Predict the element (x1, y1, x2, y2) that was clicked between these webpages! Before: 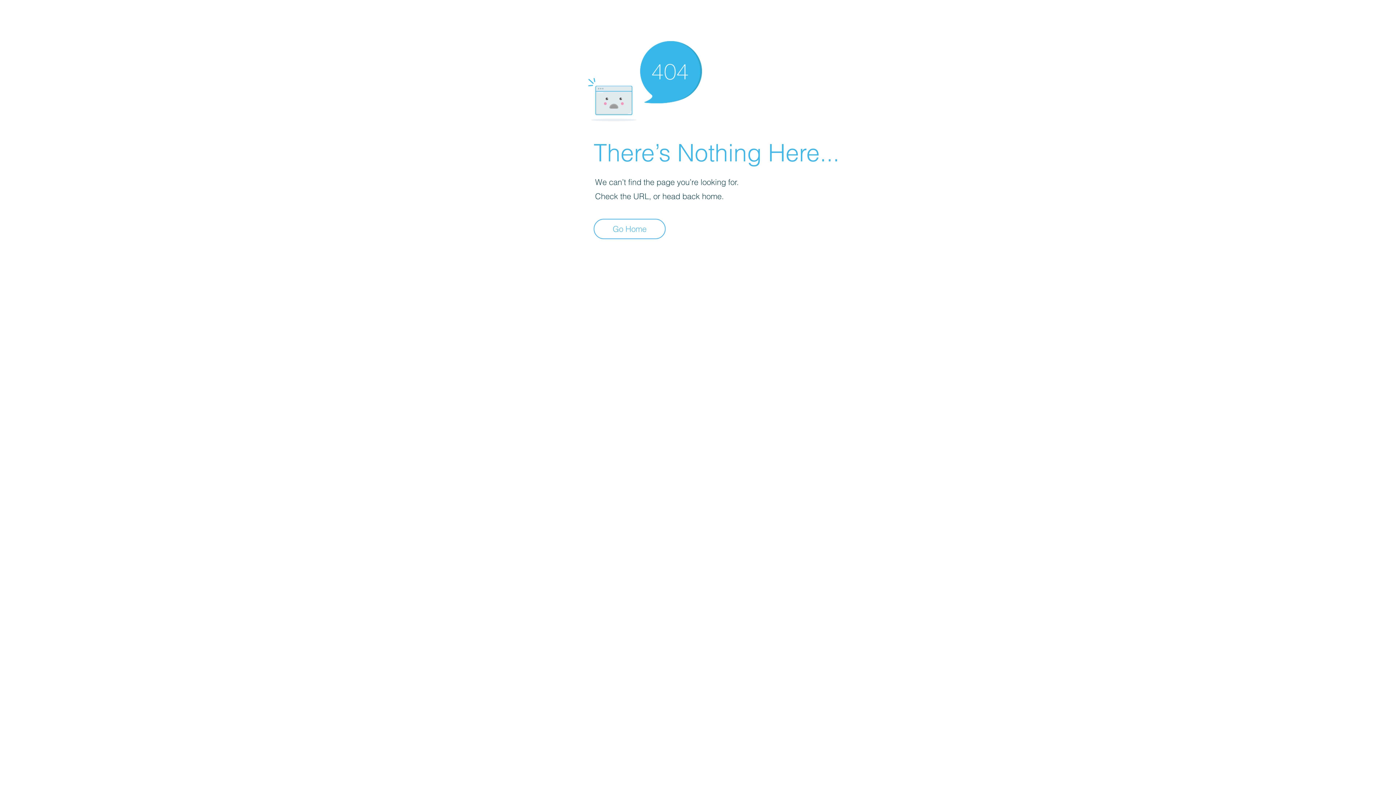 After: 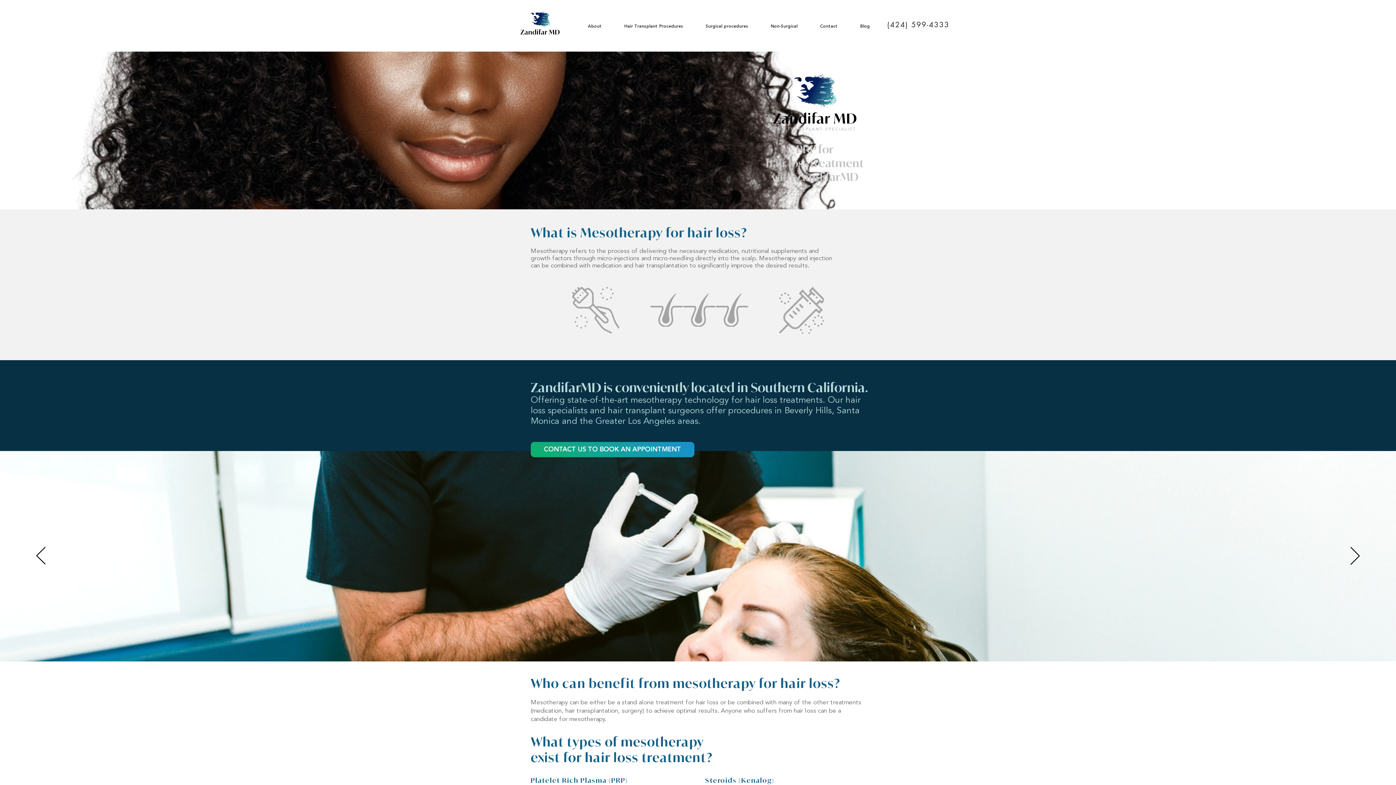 Action: label: Go Home bbox: (593, 218, 665, 239)